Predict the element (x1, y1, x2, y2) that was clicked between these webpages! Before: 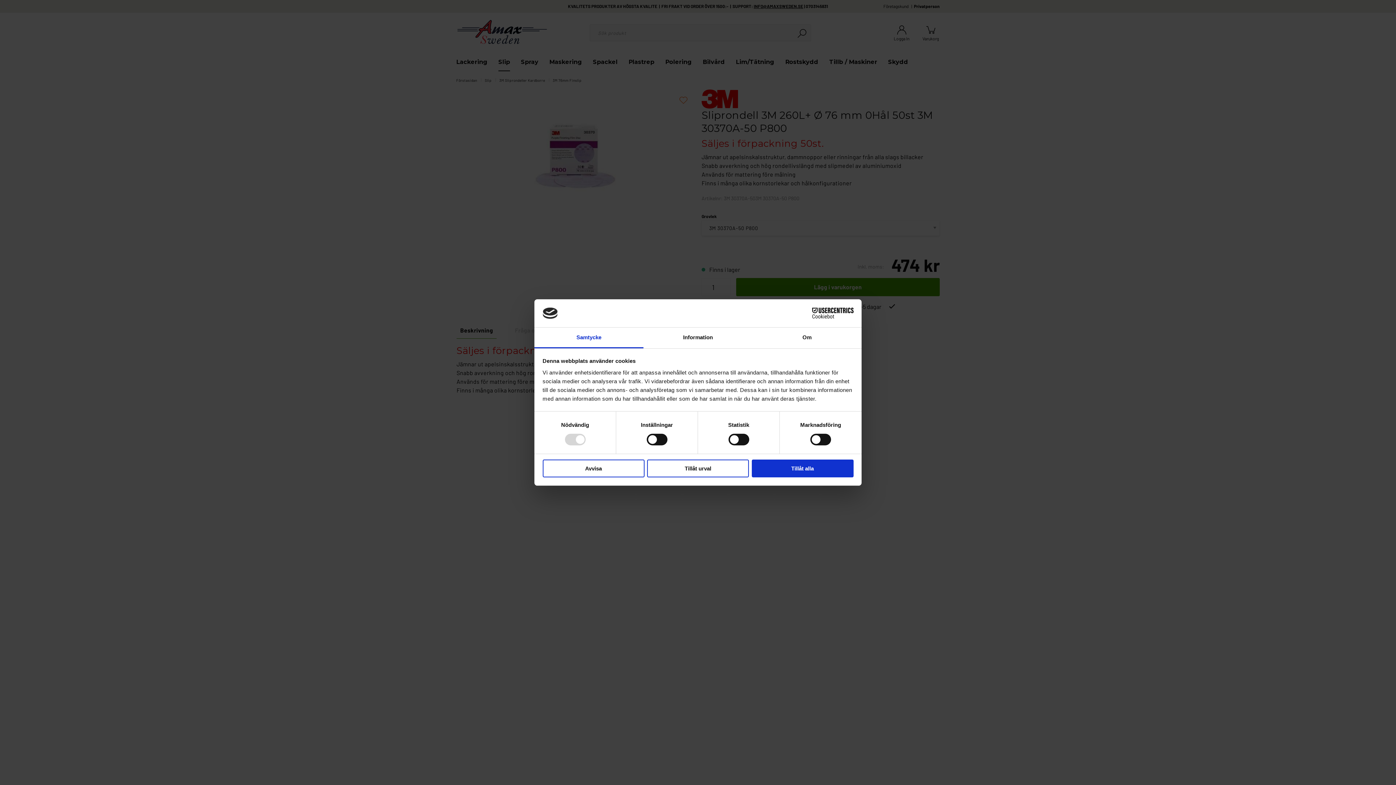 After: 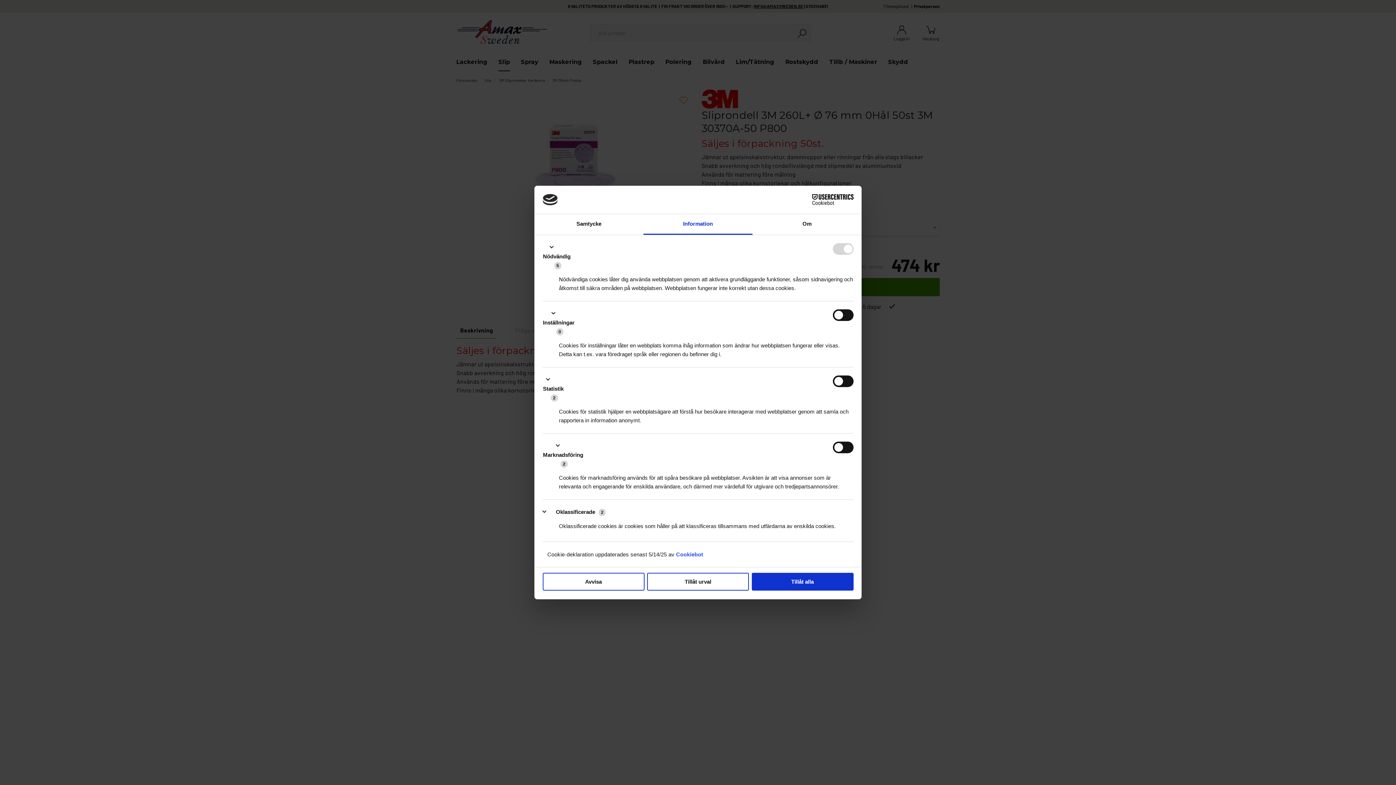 Action: bbox: (643, 327, 752, 348) label: Information